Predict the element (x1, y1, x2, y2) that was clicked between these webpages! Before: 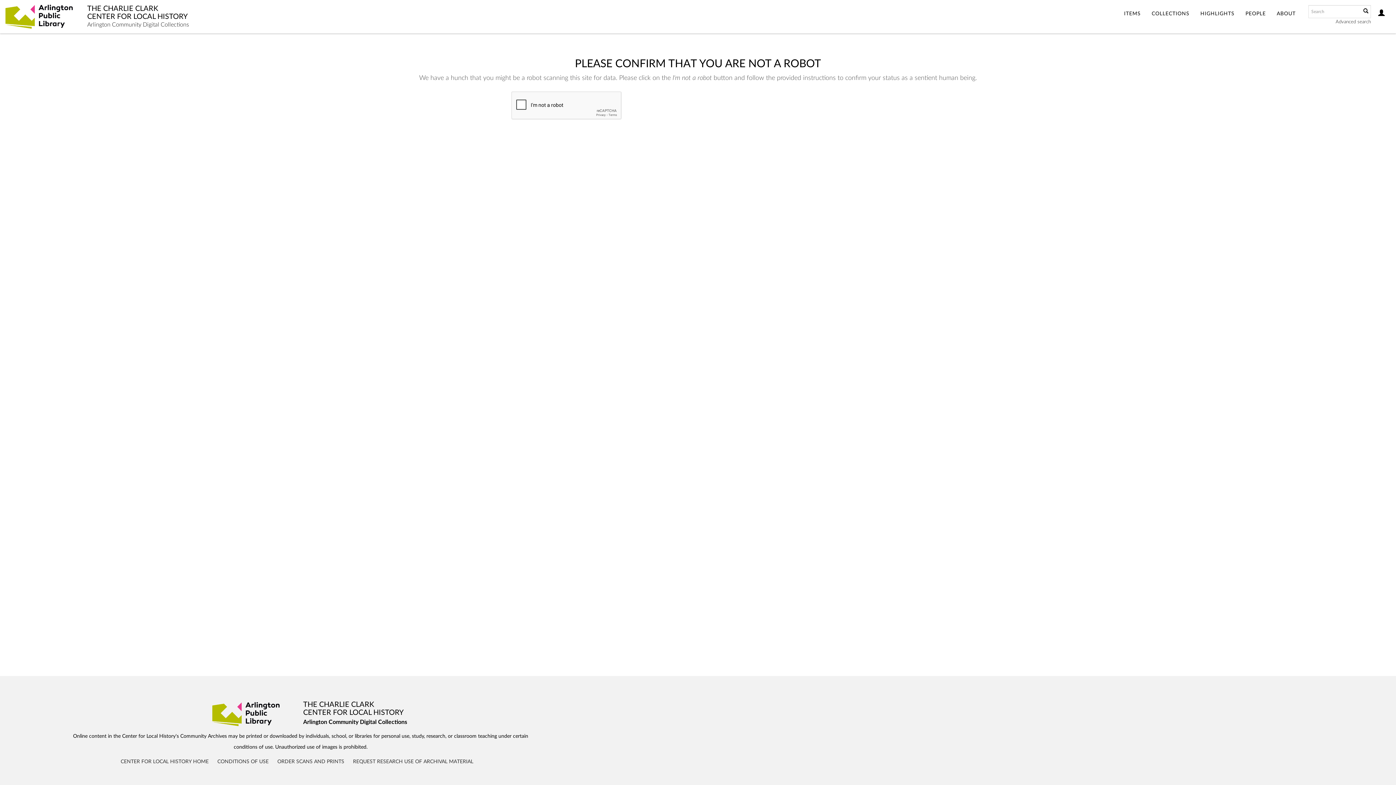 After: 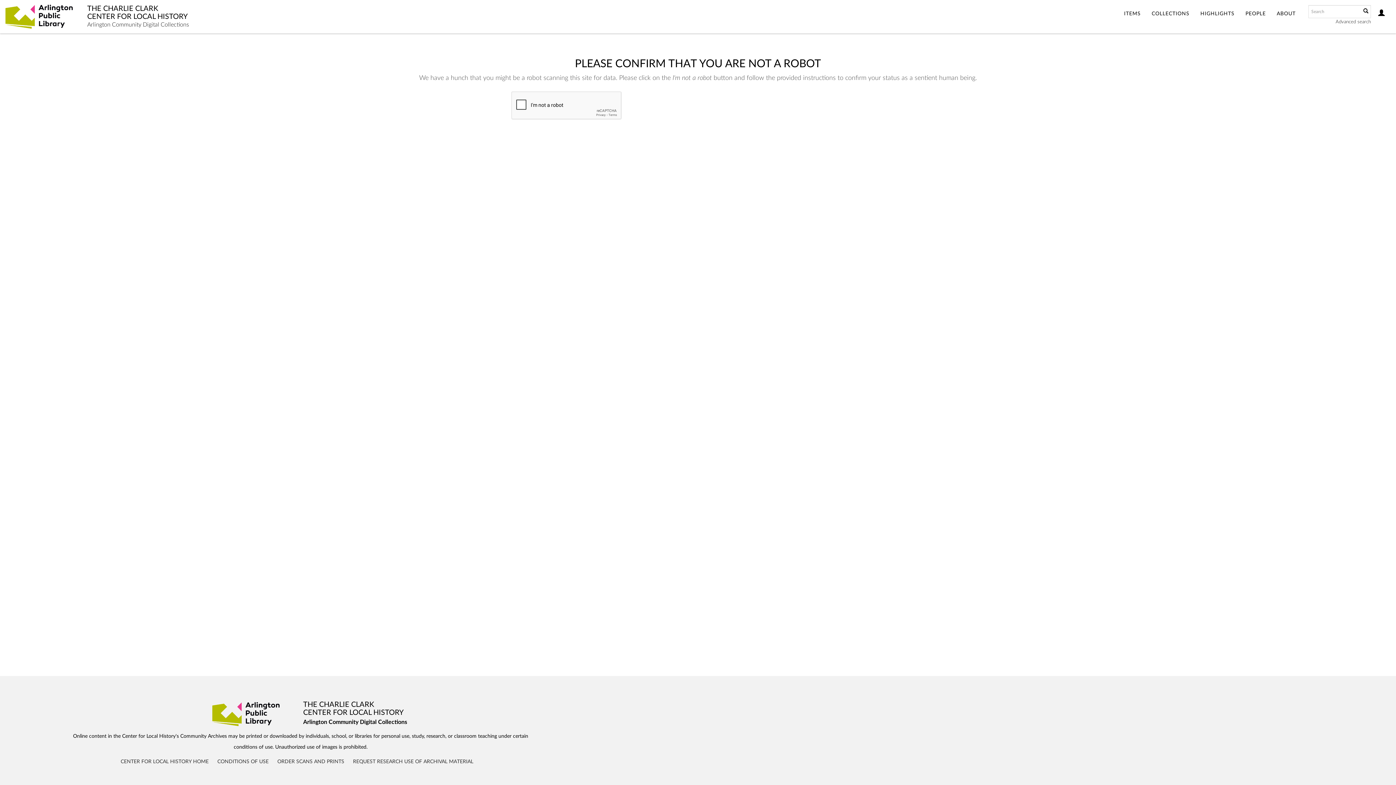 Action: label: HIGHLIGHTS bbox: (1195, 0, 1240, 28)